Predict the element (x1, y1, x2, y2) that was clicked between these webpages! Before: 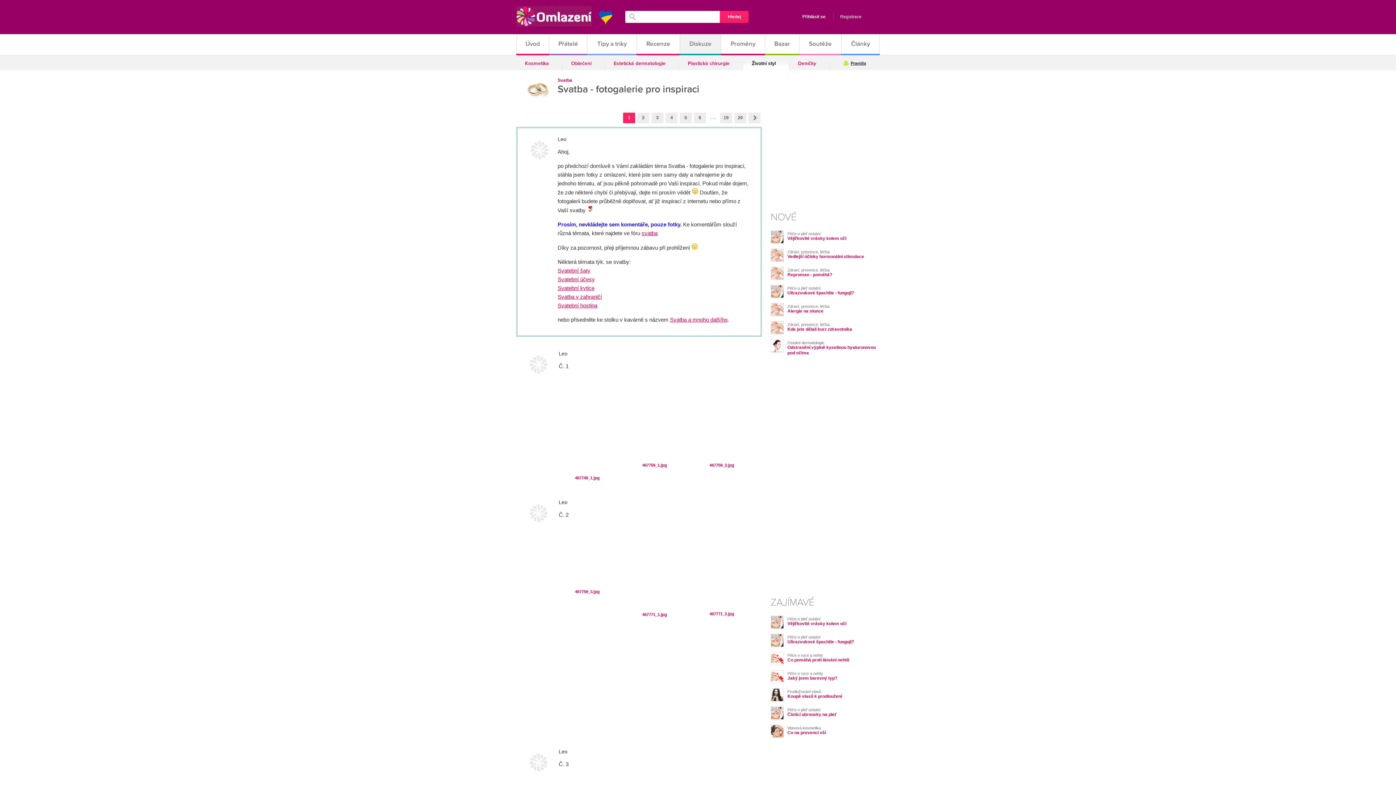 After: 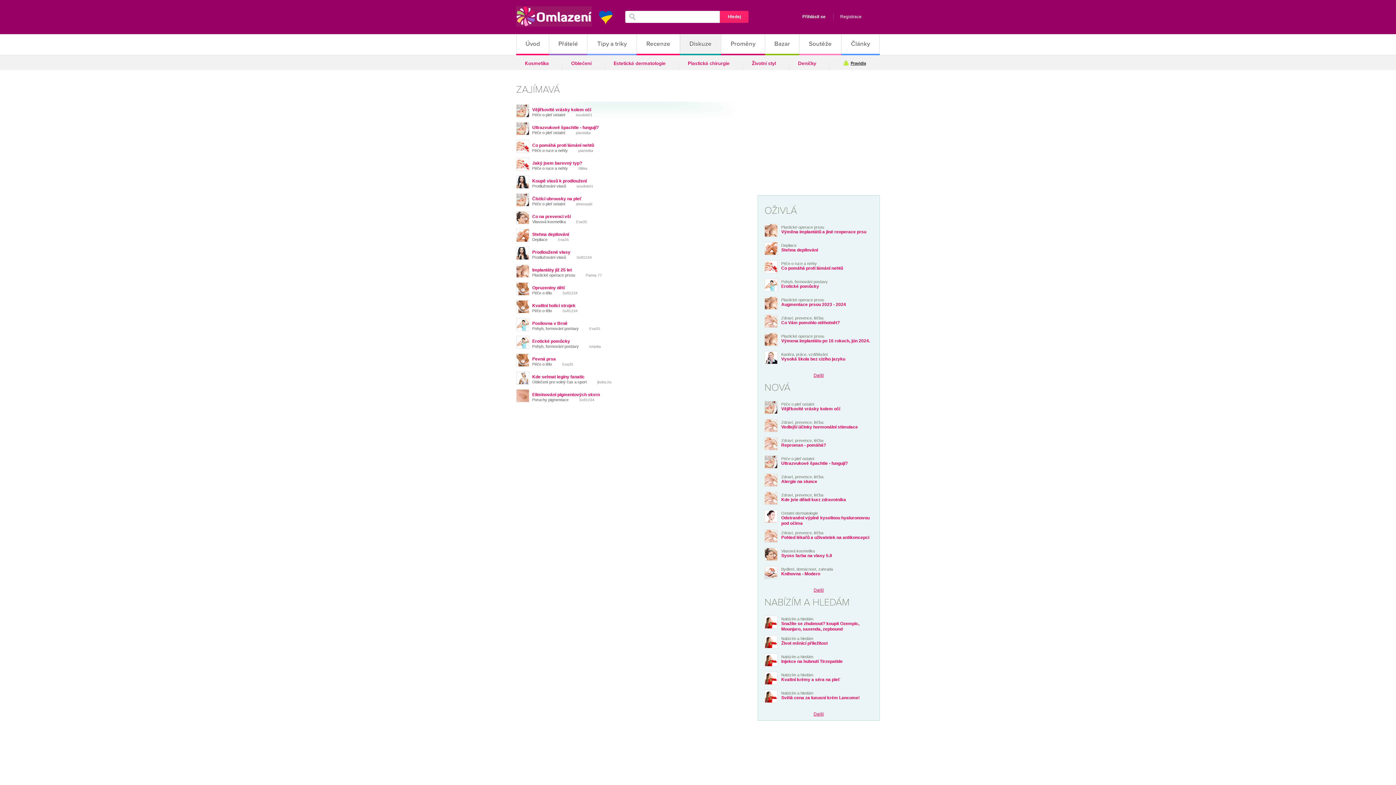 Action: label: Diskuze bbox: (680, 34, 721, 55)